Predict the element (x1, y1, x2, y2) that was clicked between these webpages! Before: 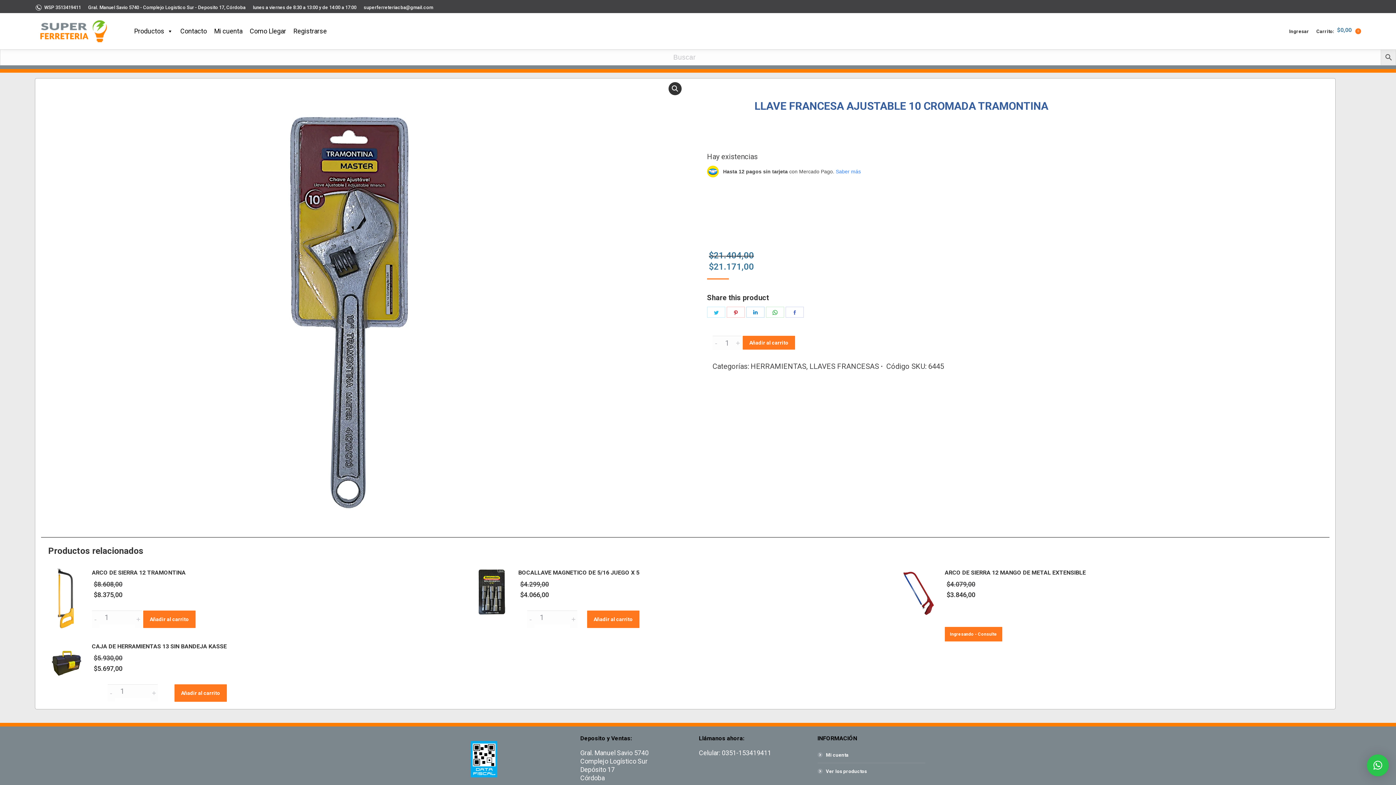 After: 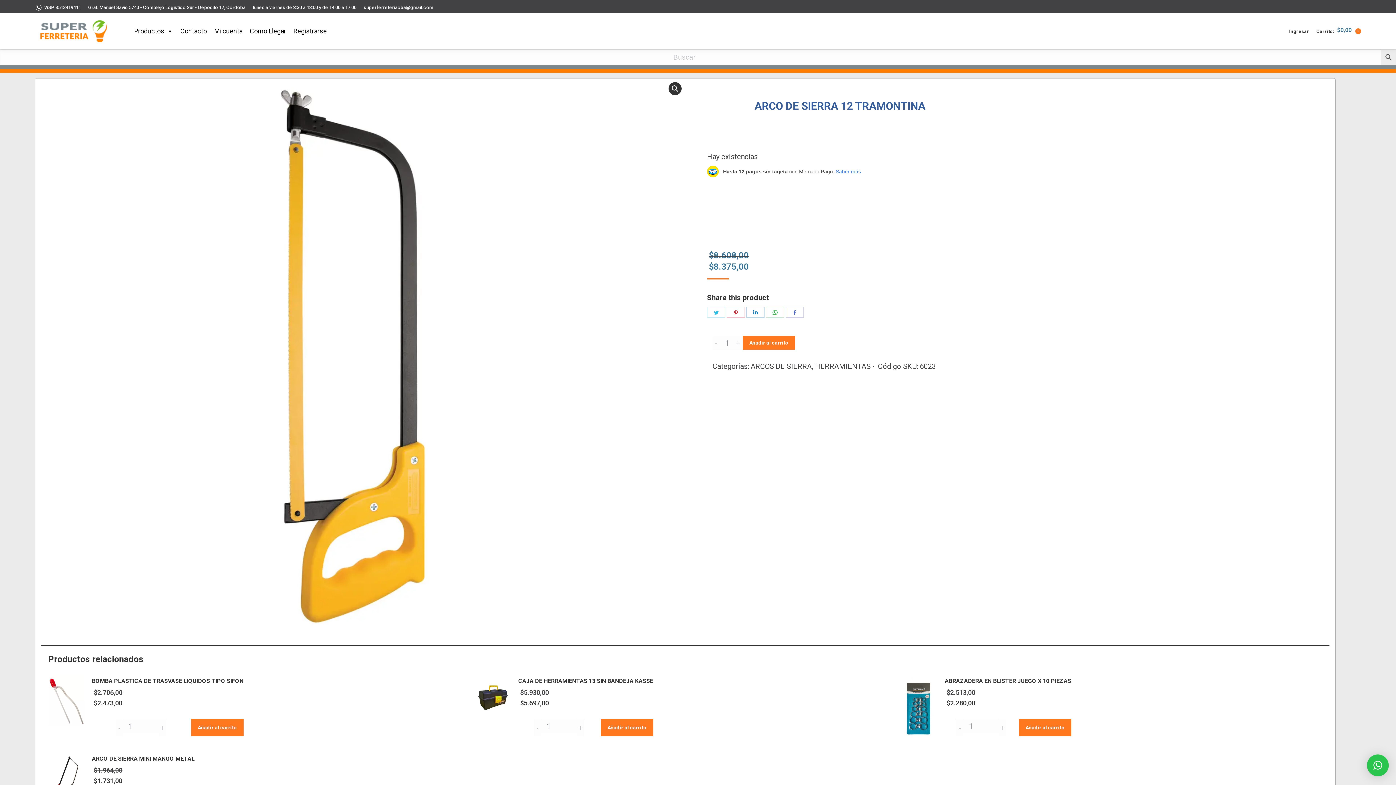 Action: bbox: (48, 568, 84, 632)